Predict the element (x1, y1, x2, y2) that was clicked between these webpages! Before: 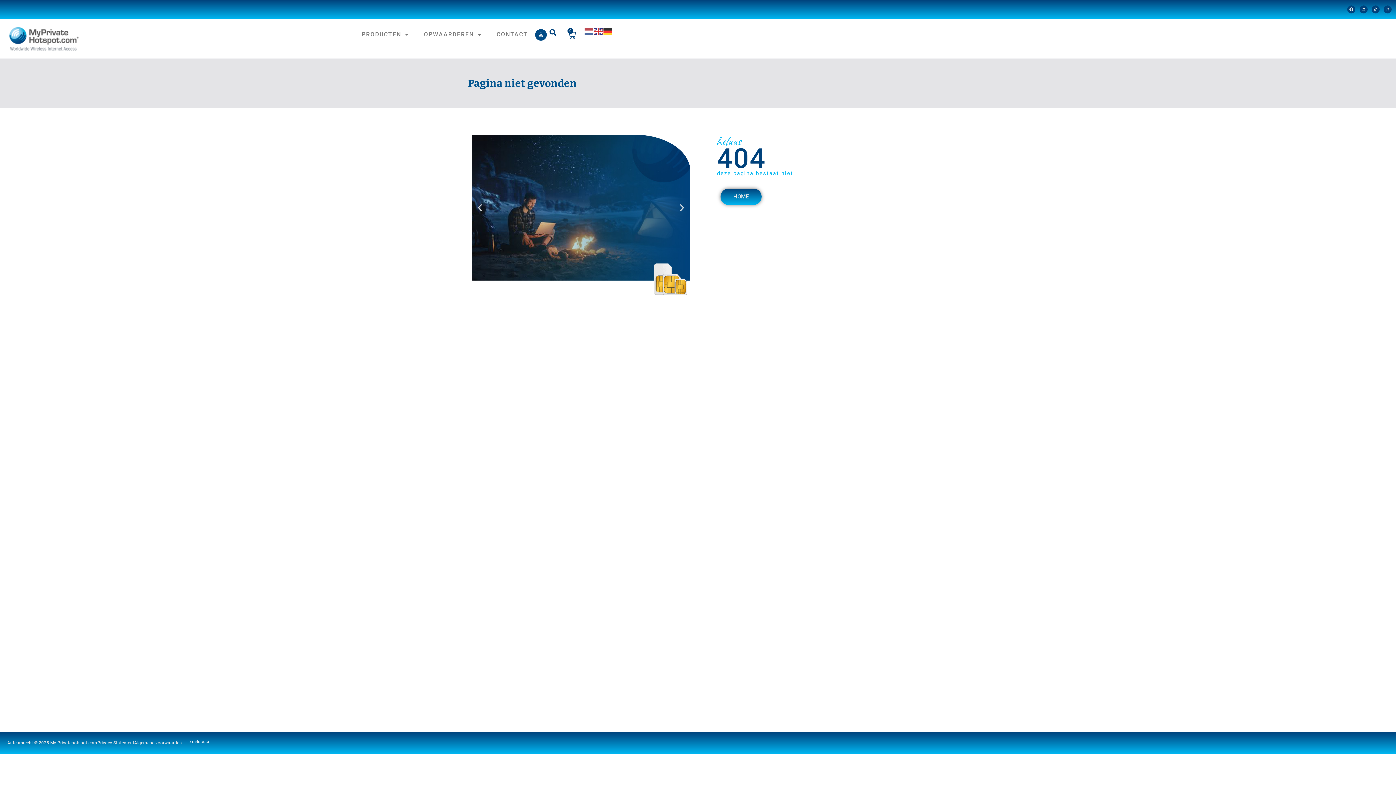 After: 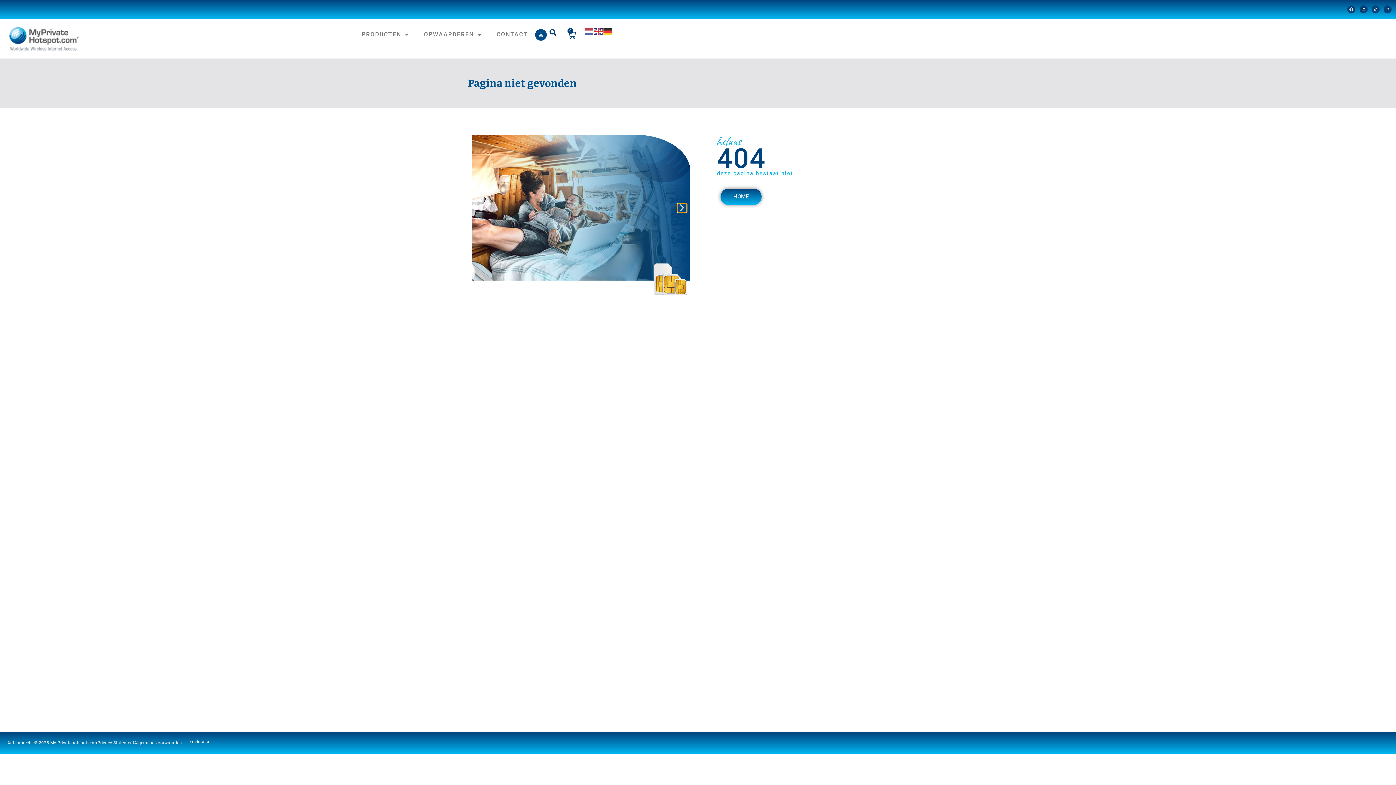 Action: label: Volgende slide bbox: (677, 203, 686, 212)